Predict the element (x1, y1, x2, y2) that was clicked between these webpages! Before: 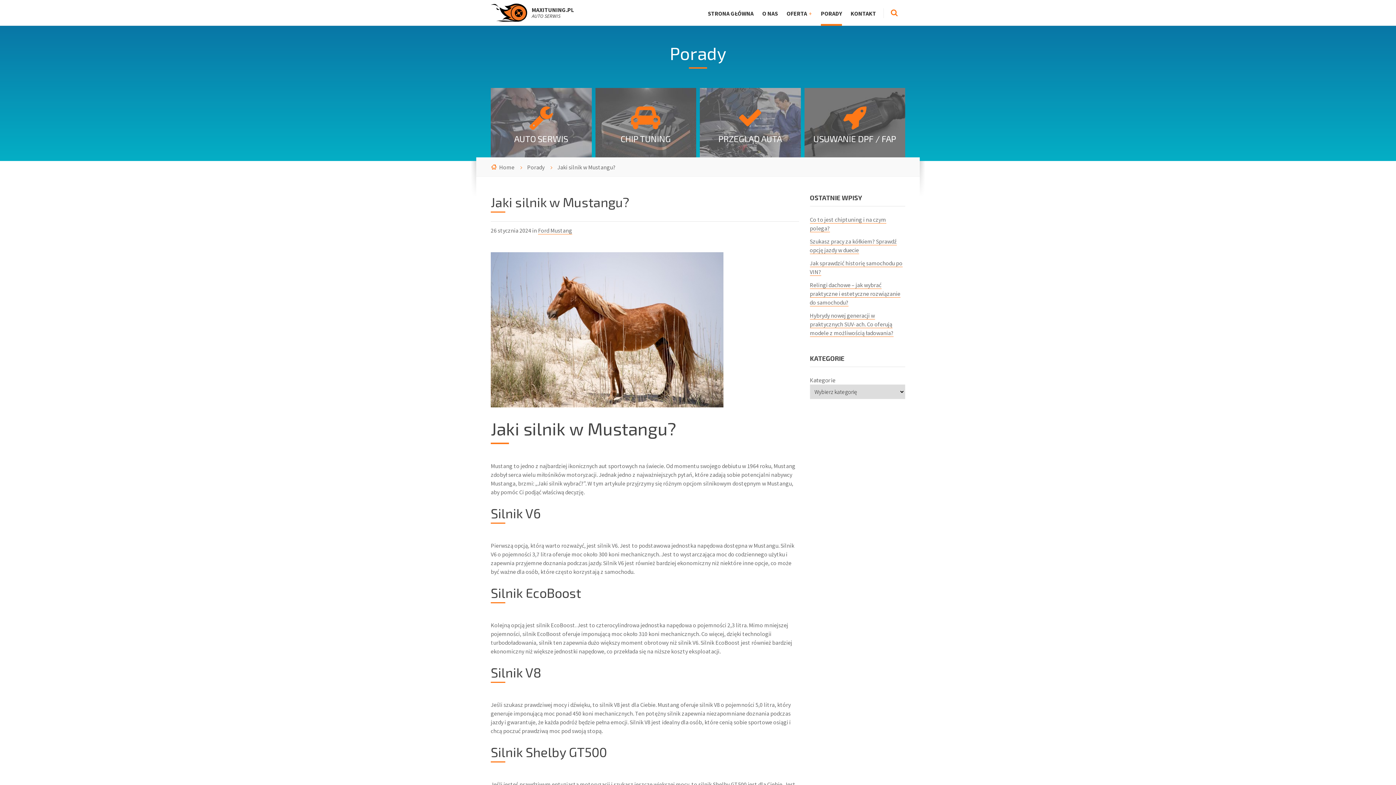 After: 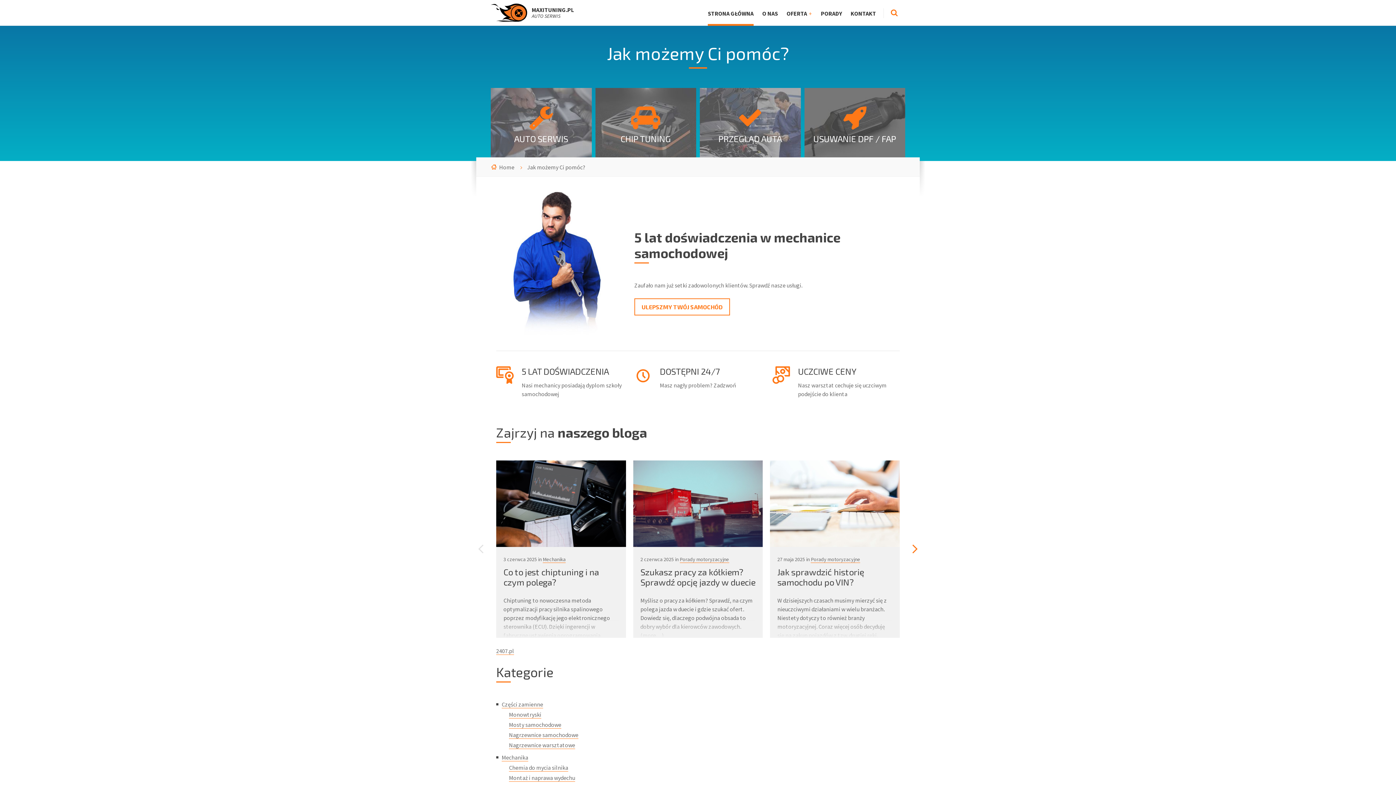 Action: bbox: (490, 3, 527, 21)